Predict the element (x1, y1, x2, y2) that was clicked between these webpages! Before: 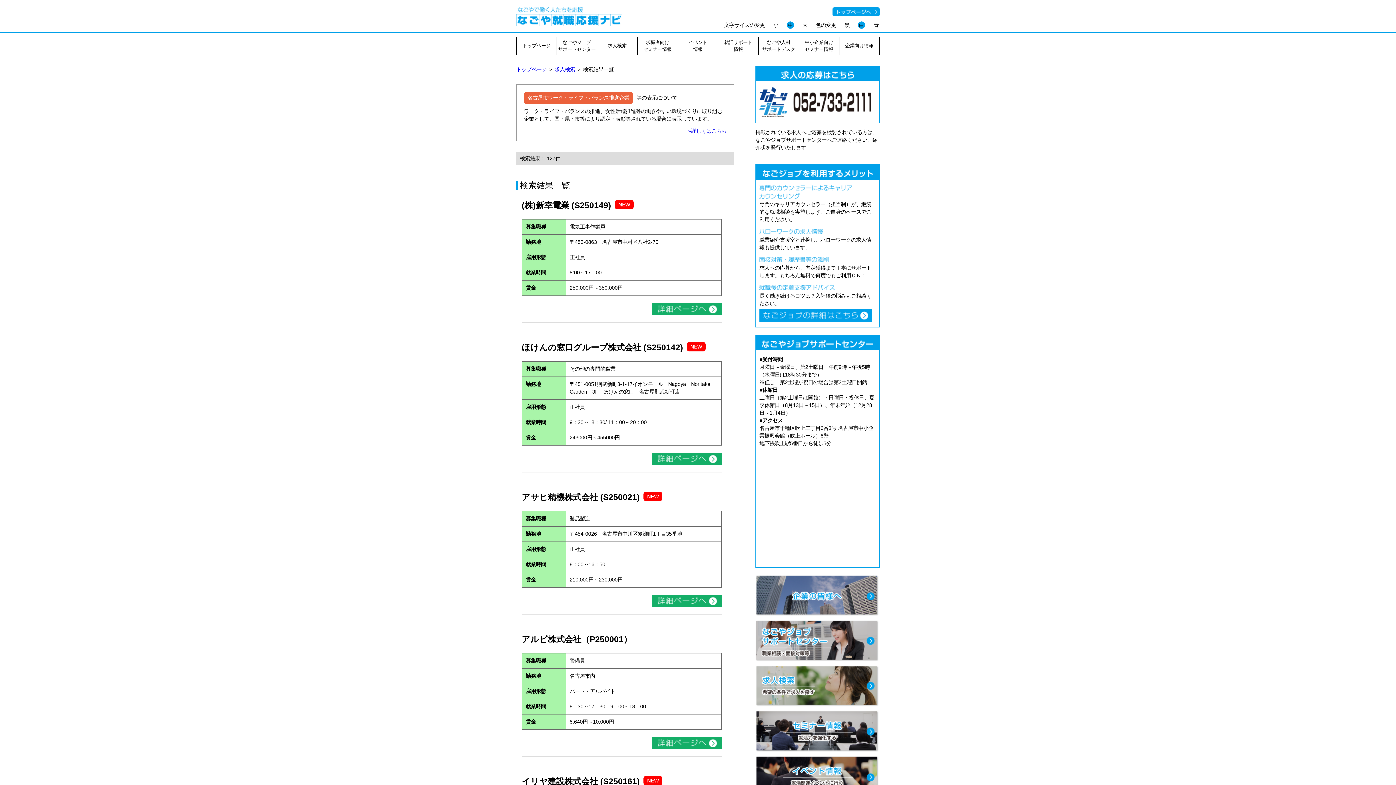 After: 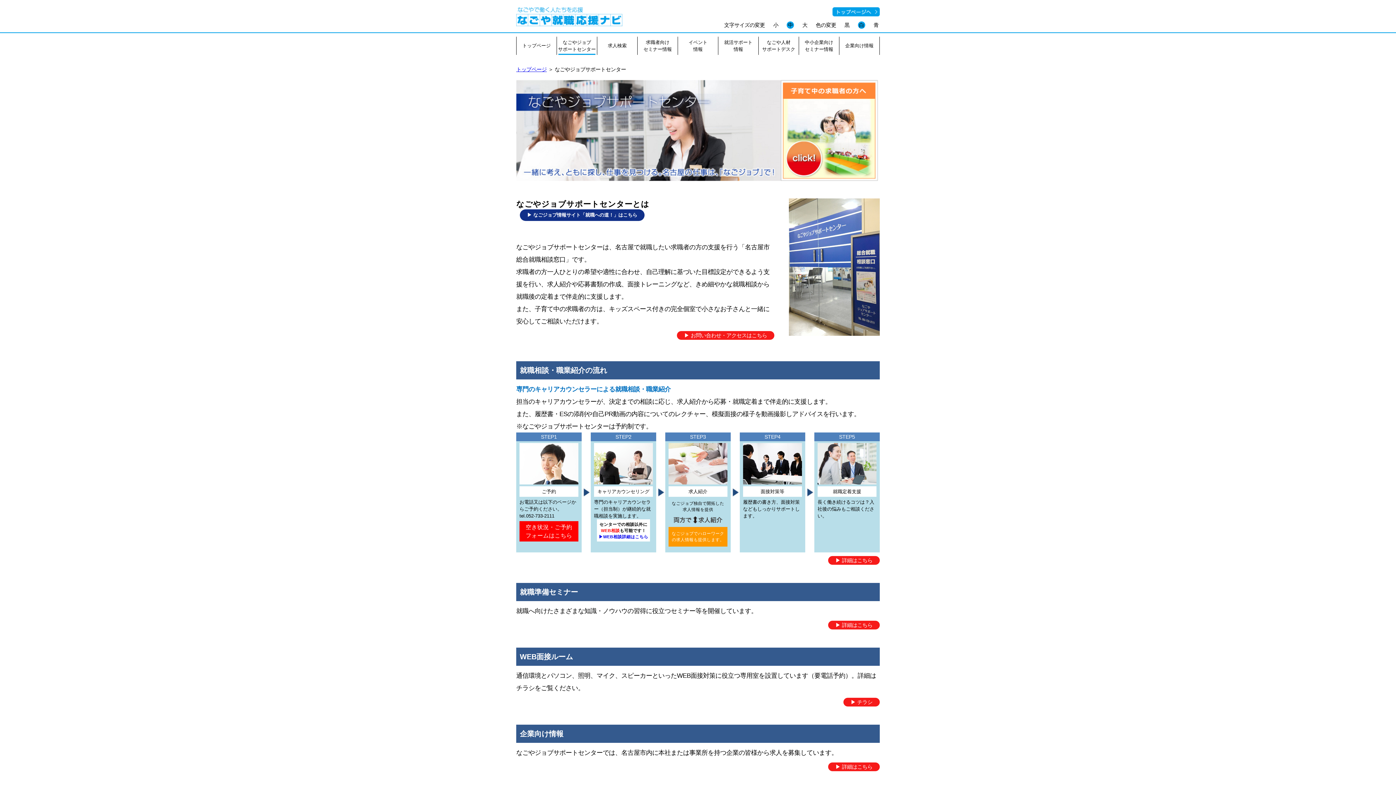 Action: bbox: (755, 655, 879, 661)